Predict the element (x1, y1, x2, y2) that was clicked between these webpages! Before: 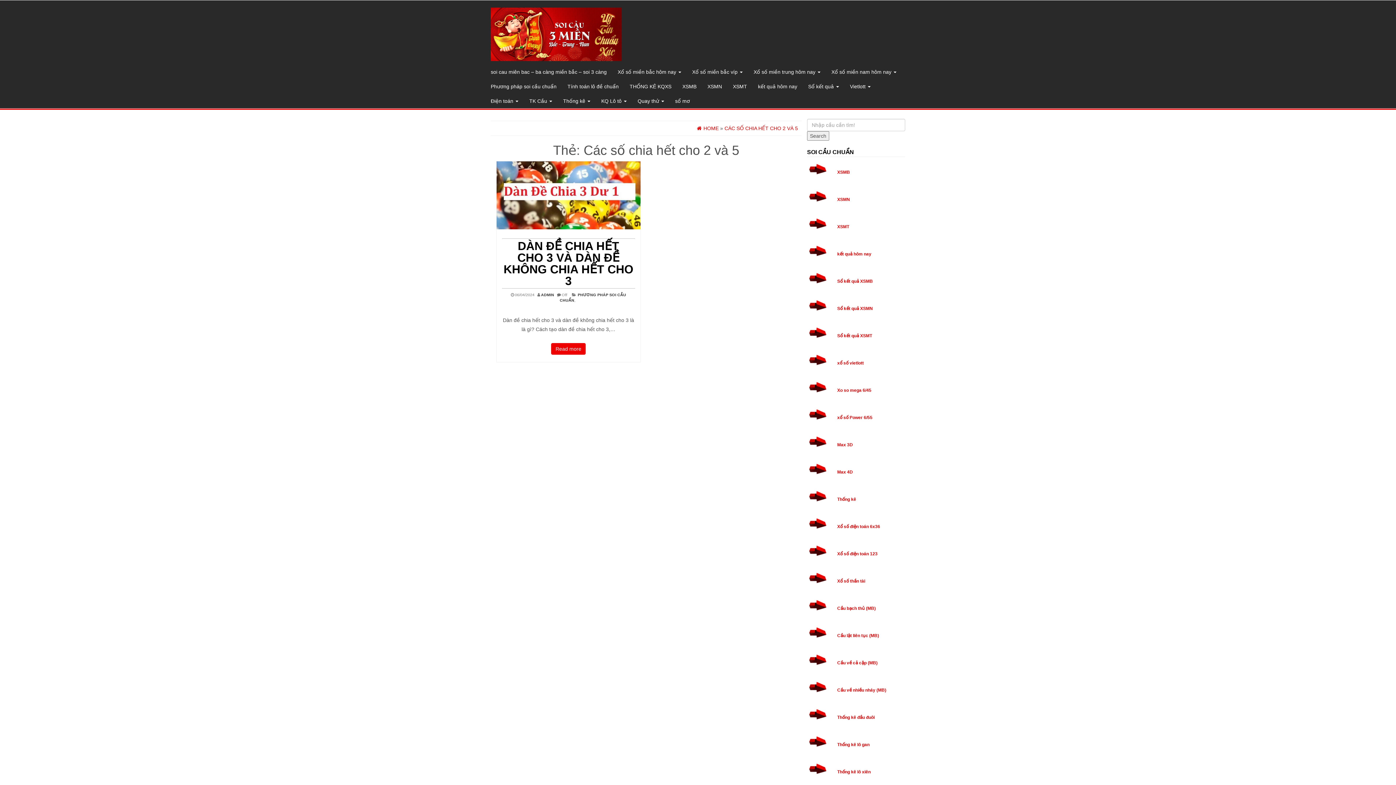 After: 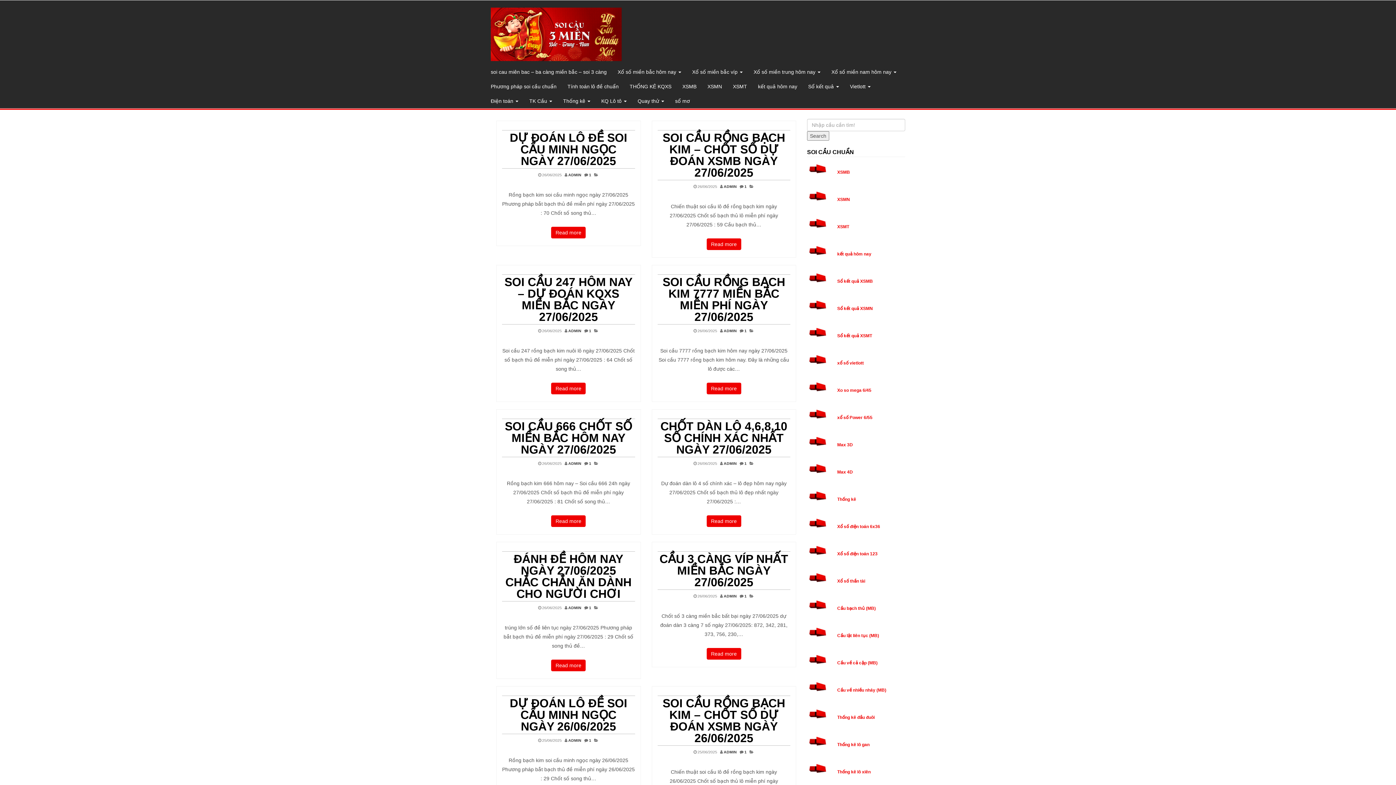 Action: label: HOME bbox: (697, 125, 718, 131)